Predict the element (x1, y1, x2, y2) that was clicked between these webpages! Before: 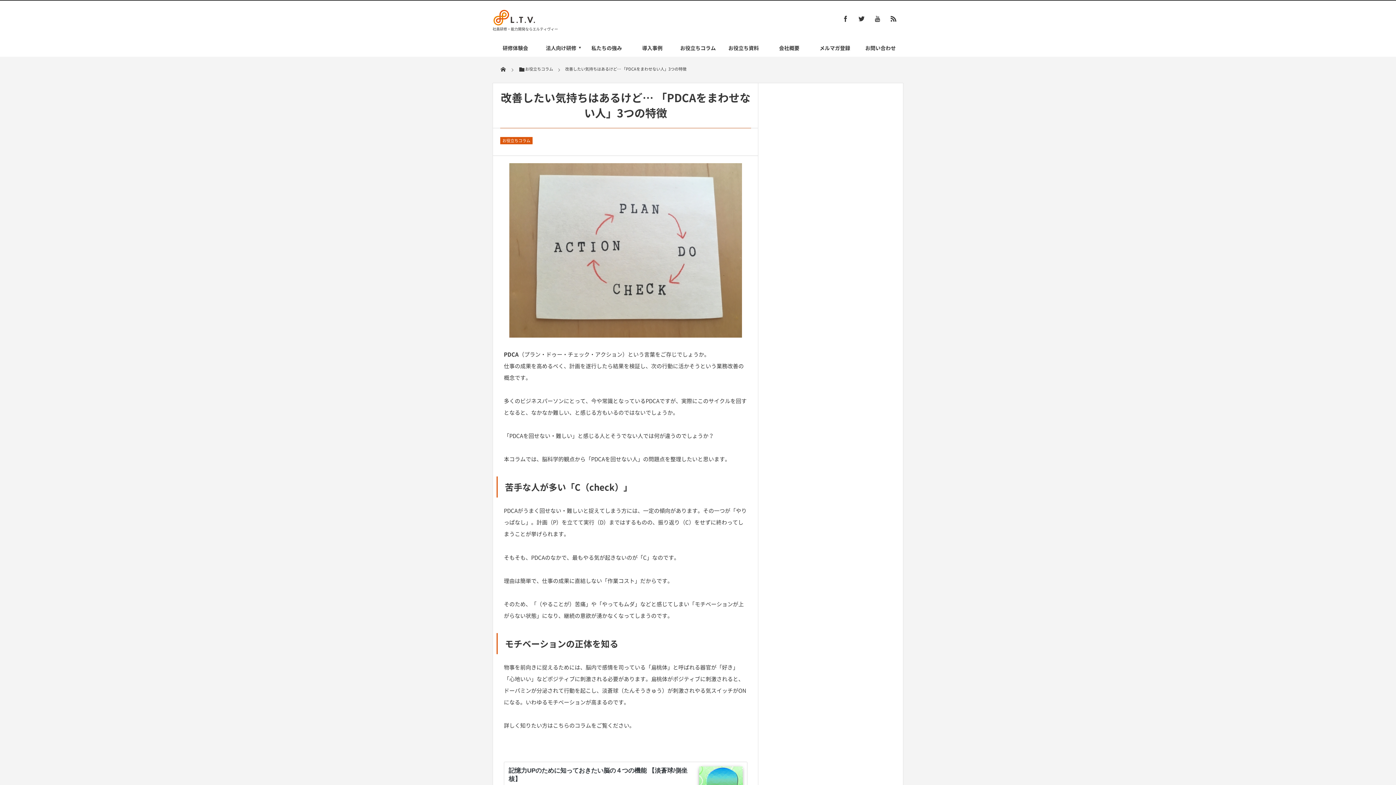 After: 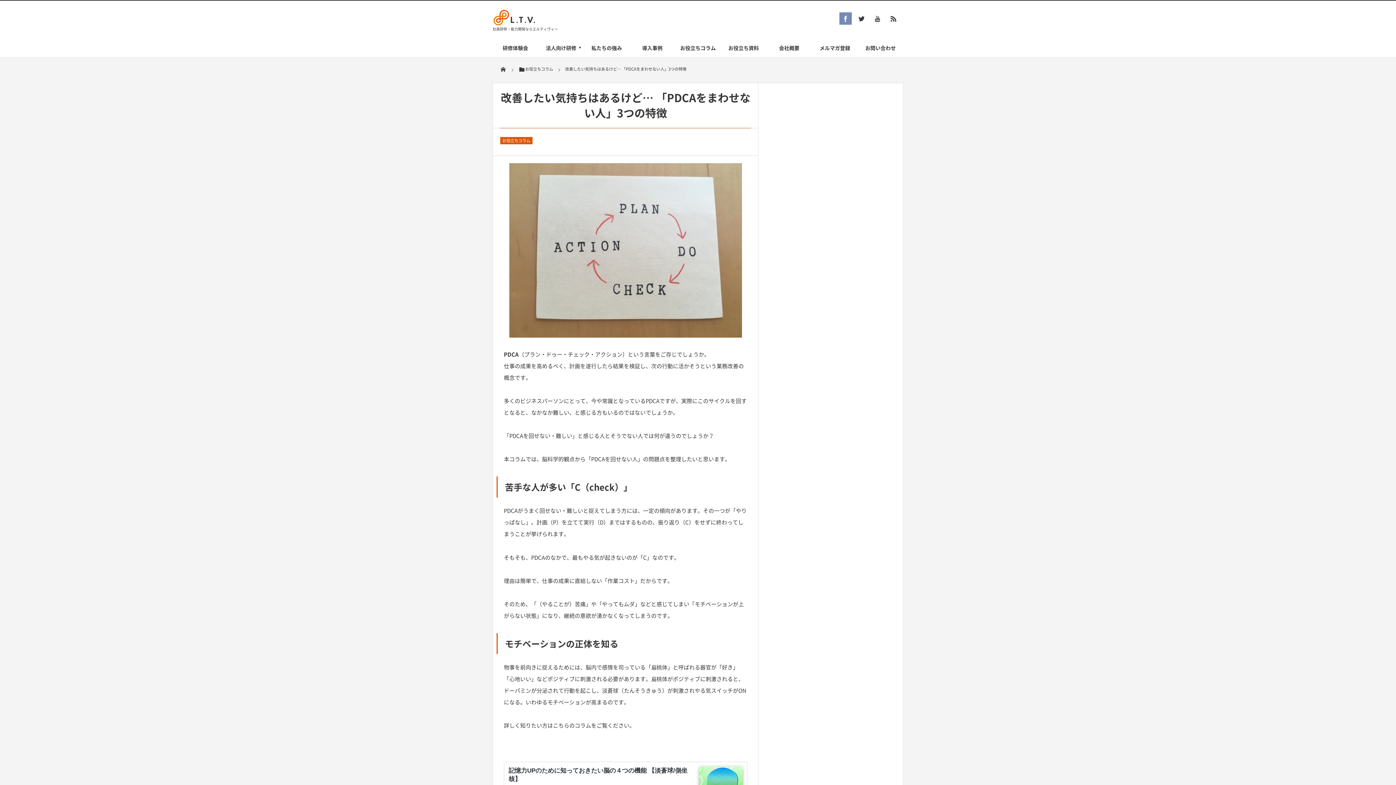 Action: bbox: (839, 12, 852, 24)